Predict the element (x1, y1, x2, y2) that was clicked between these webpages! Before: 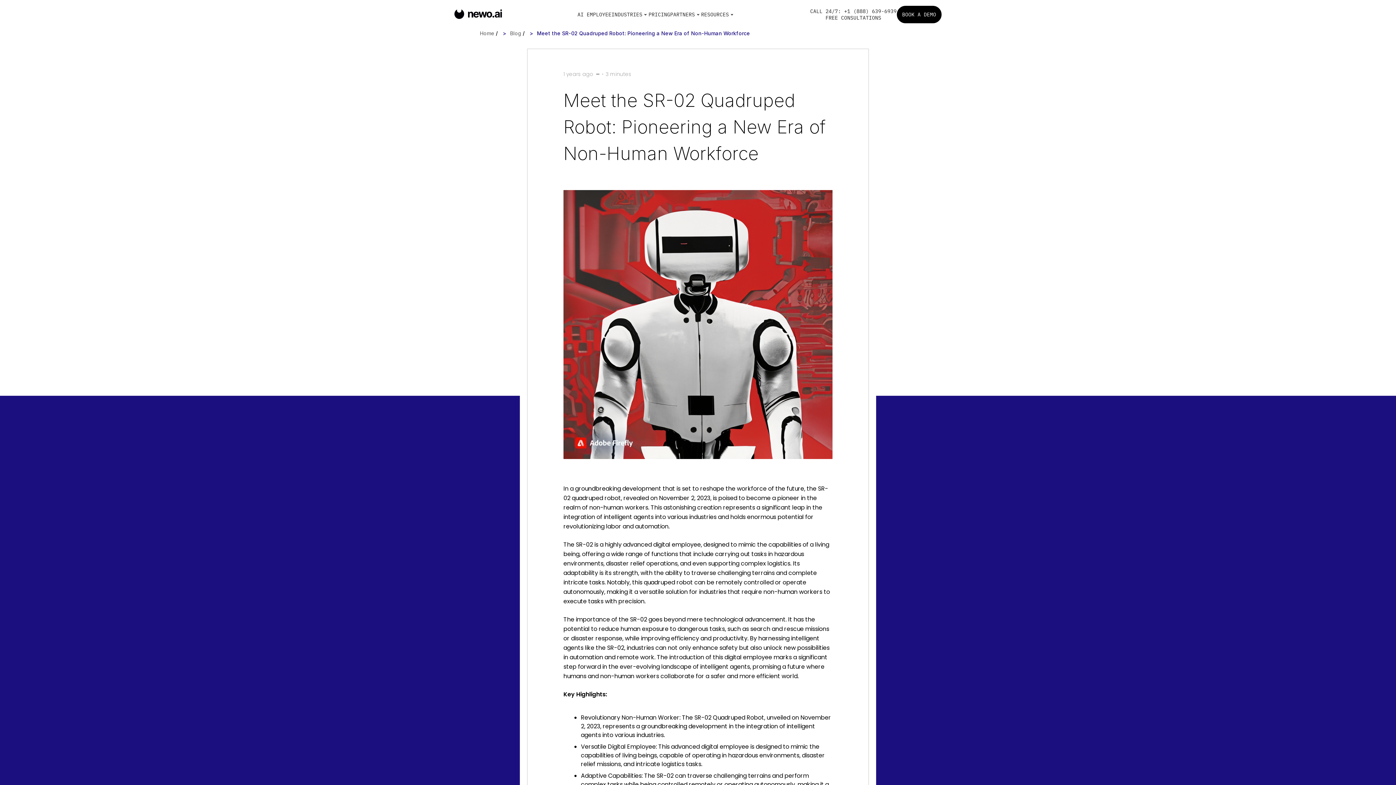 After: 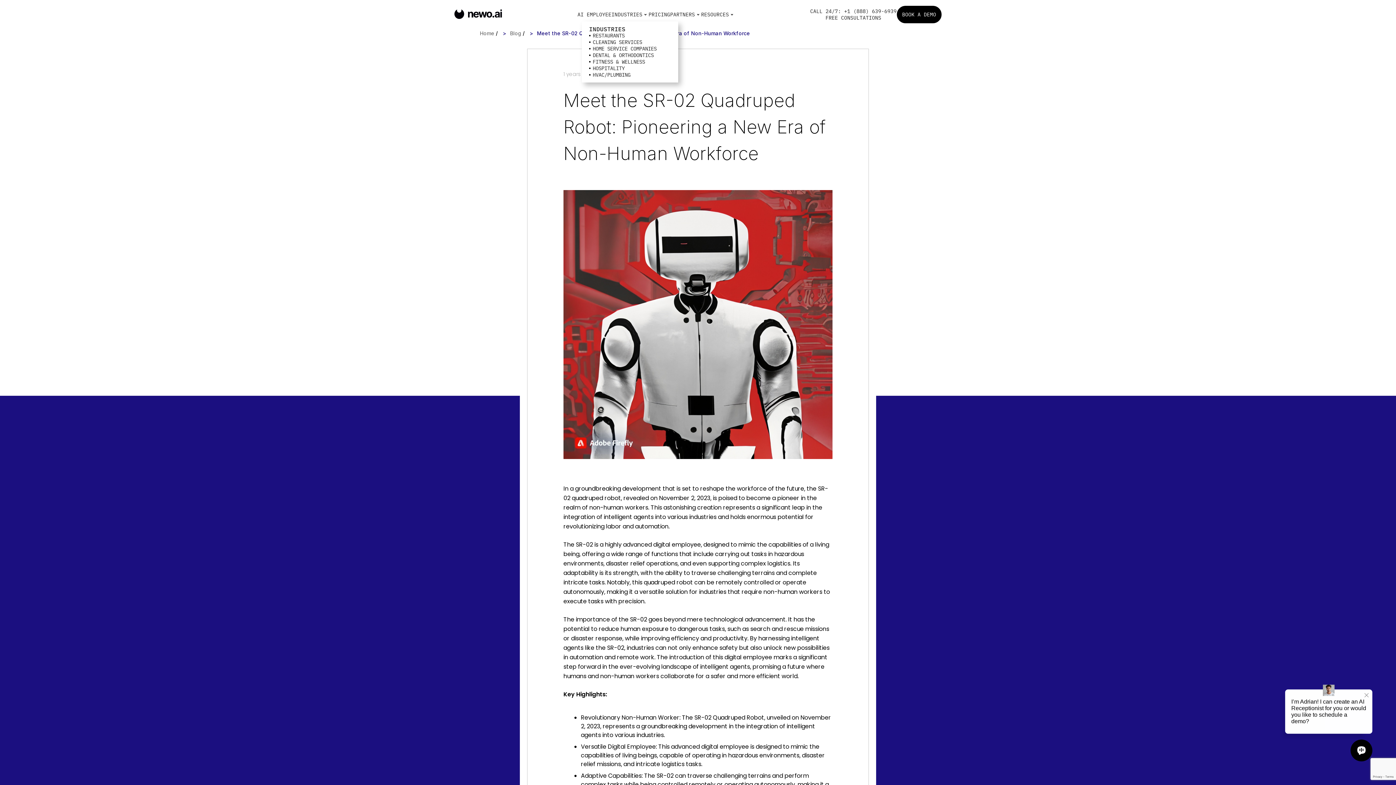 Action: label: INDUSTRIES bbox: (611, 11, 648, 17)